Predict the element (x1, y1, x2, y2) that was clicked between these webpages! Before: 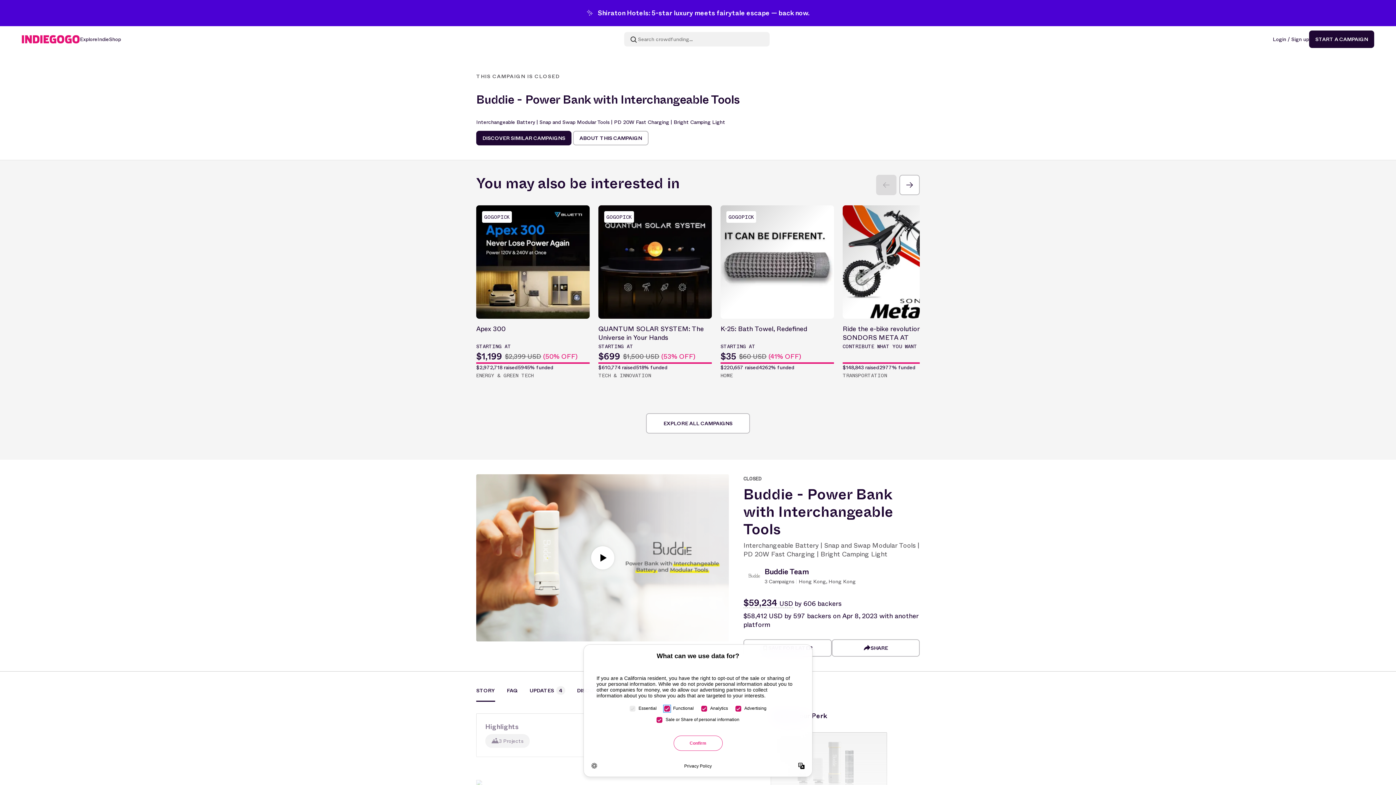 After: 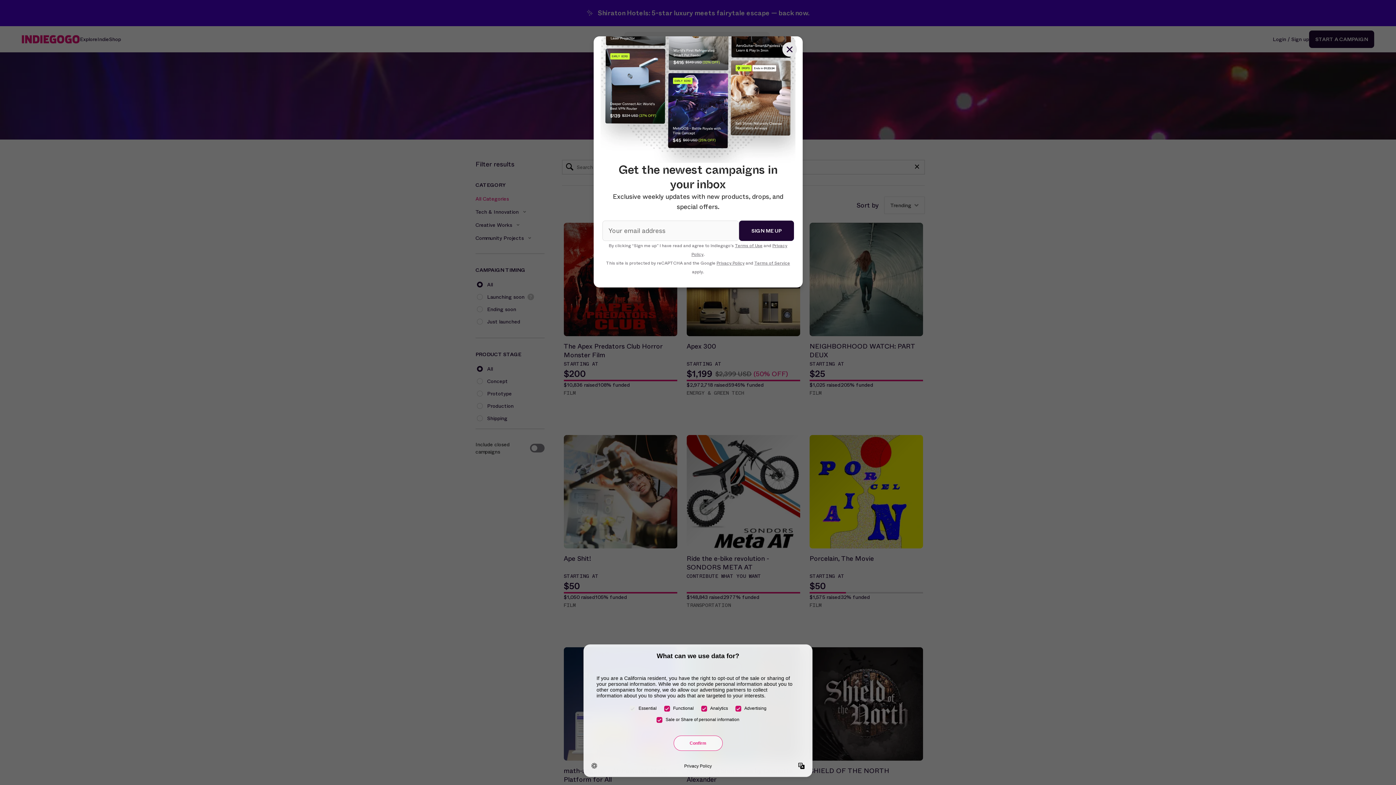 Action: bbox: (80, 35, 97, 42) label: Explore